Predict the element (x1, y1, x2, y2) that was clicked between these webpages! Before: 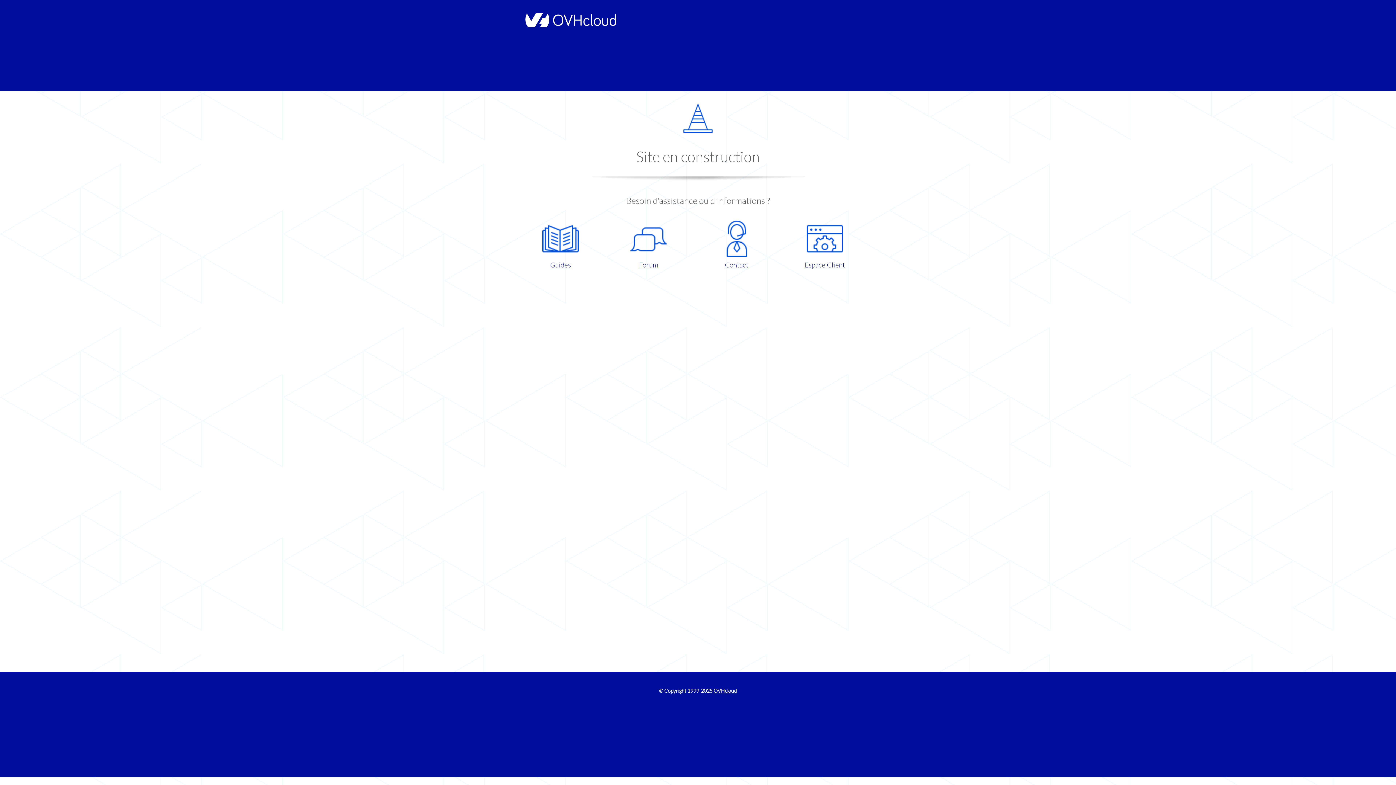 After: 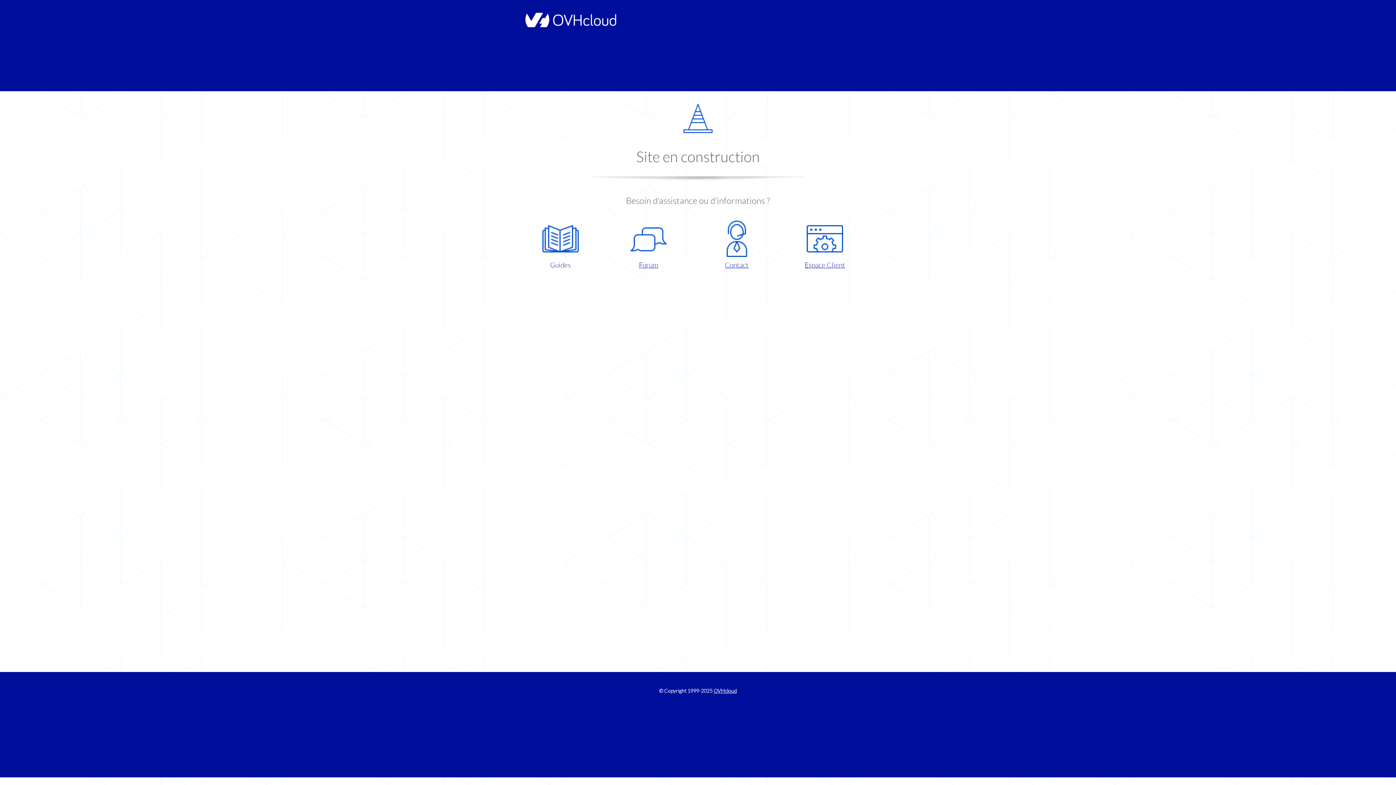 Action: bbox: (521, 220, 599, 270) label: Guides